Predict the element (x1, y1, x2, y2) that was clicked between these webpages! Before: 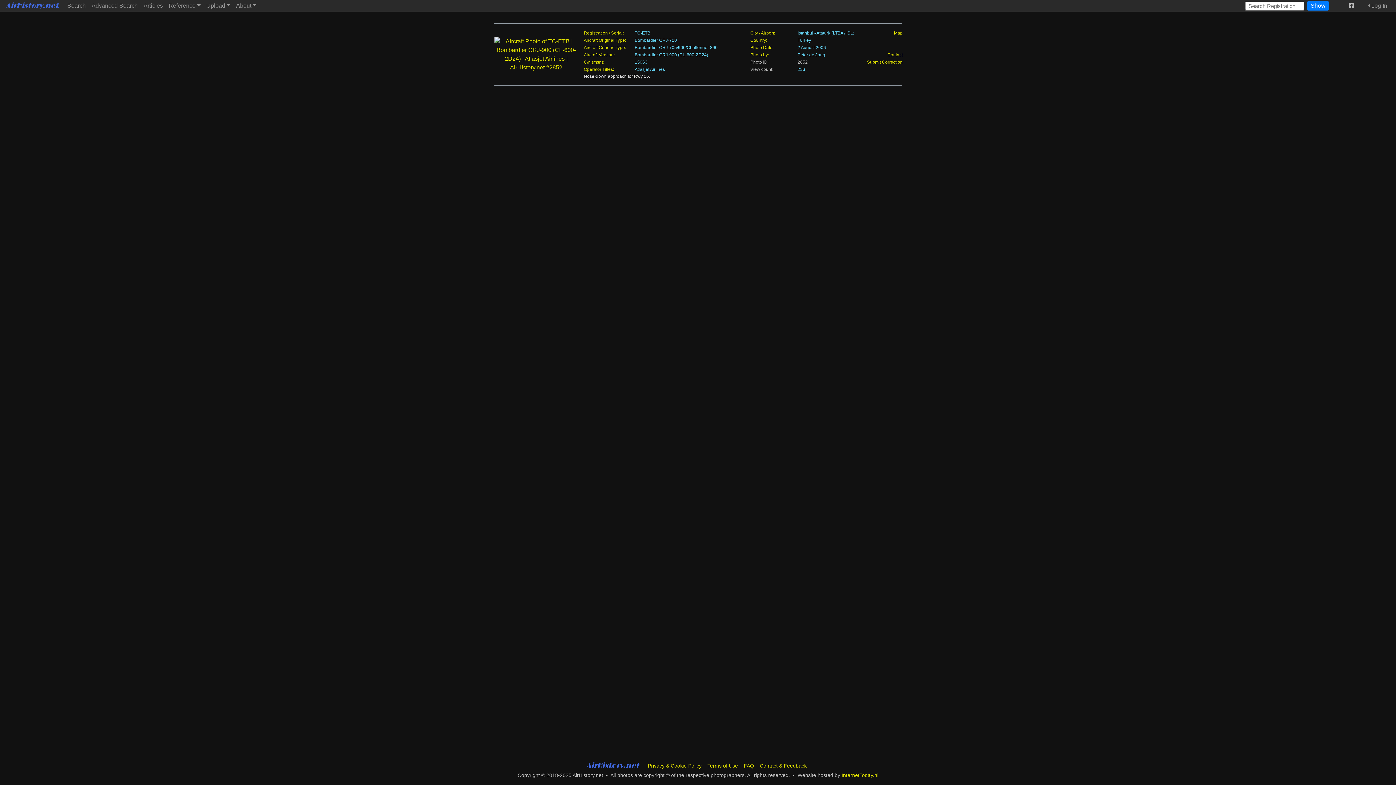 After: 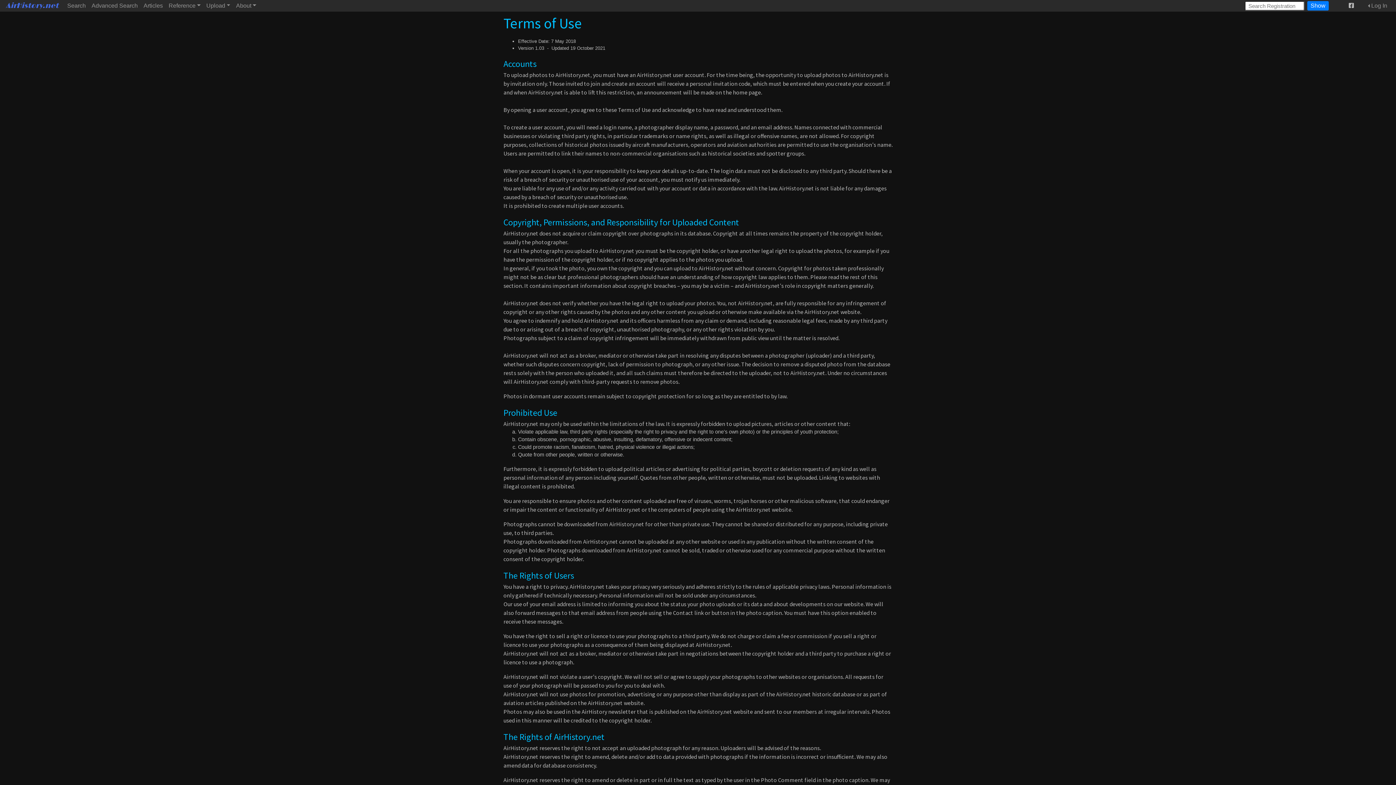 Action: bbox: (704, 760, 741, 771) label: Terms of Use